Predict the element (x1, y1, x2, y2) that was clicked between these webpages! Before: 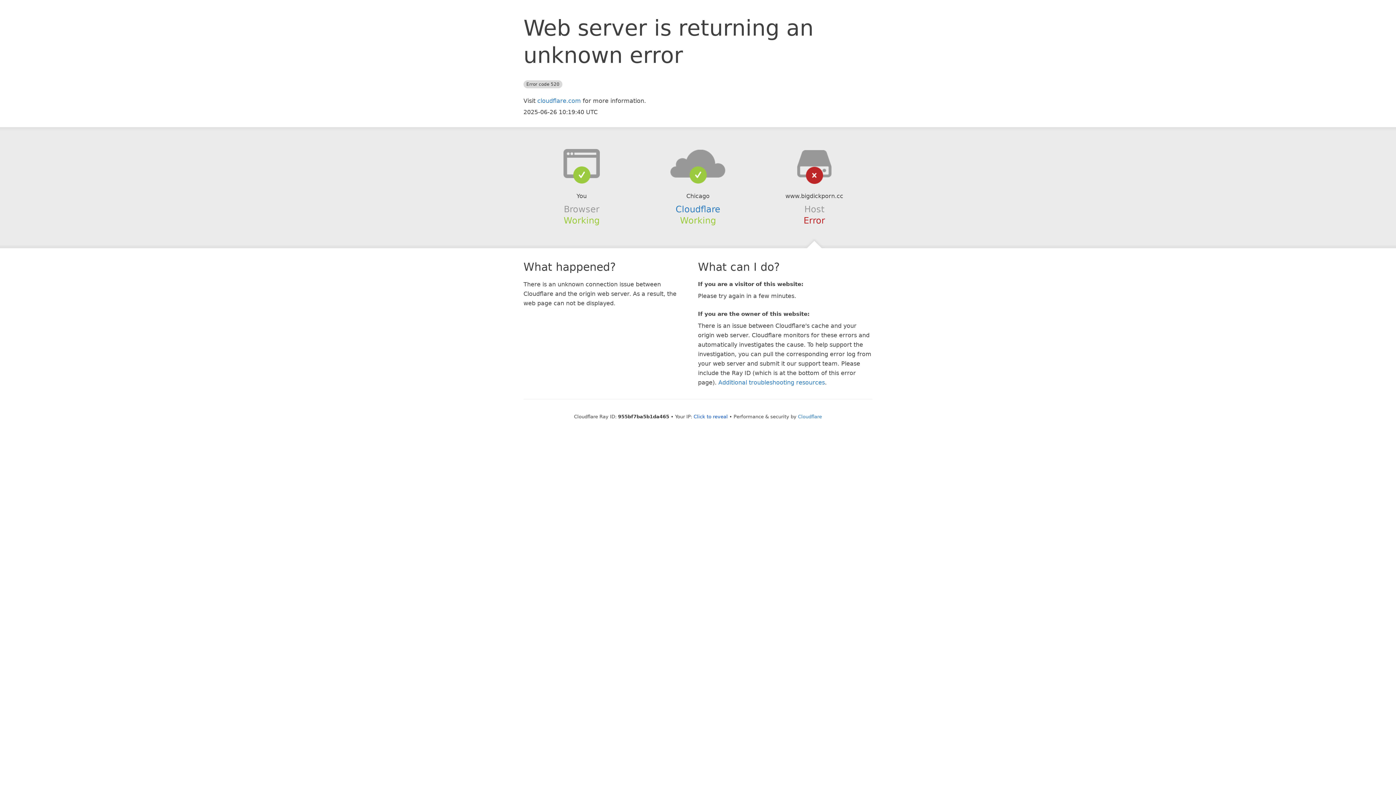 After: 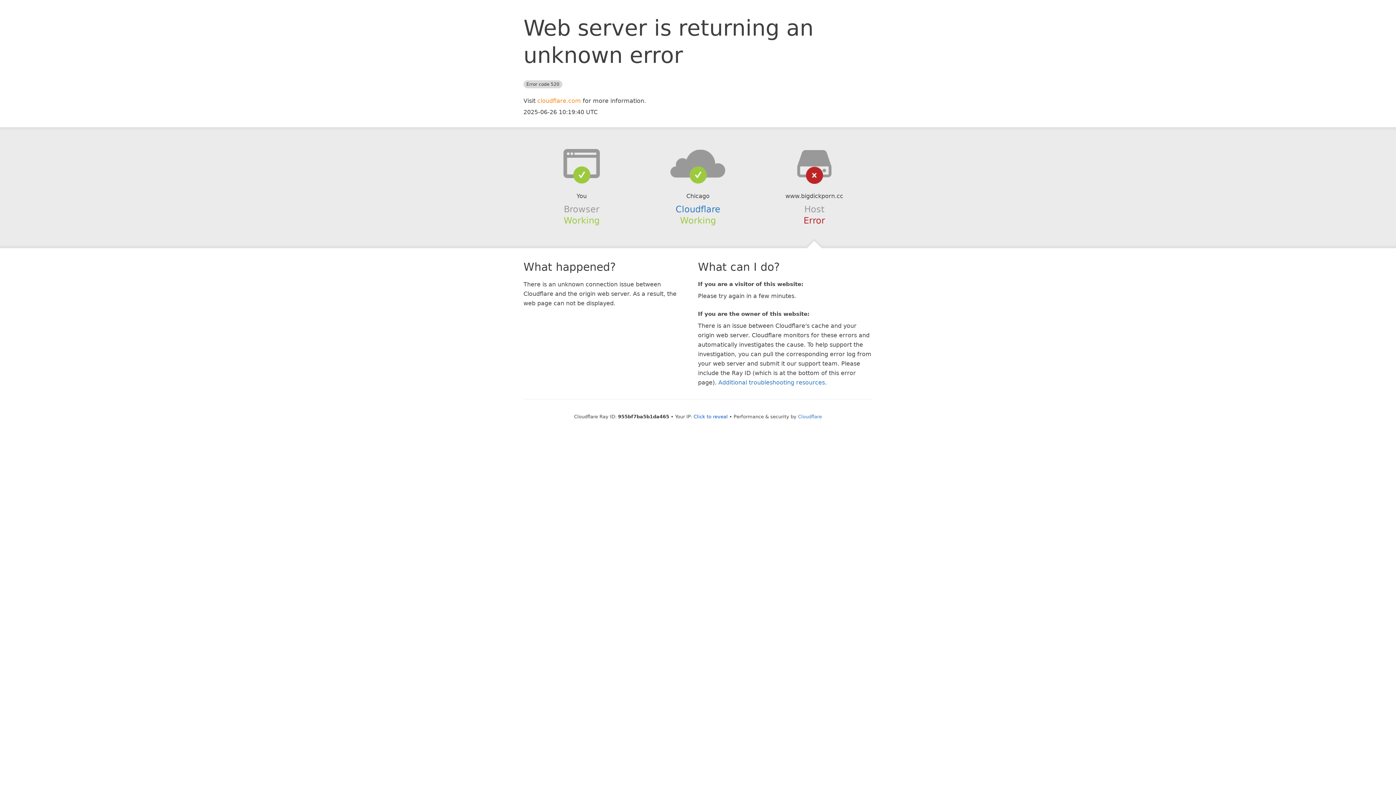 Action: bbox: (537, 97, 581, 104) label: cloudflare.com